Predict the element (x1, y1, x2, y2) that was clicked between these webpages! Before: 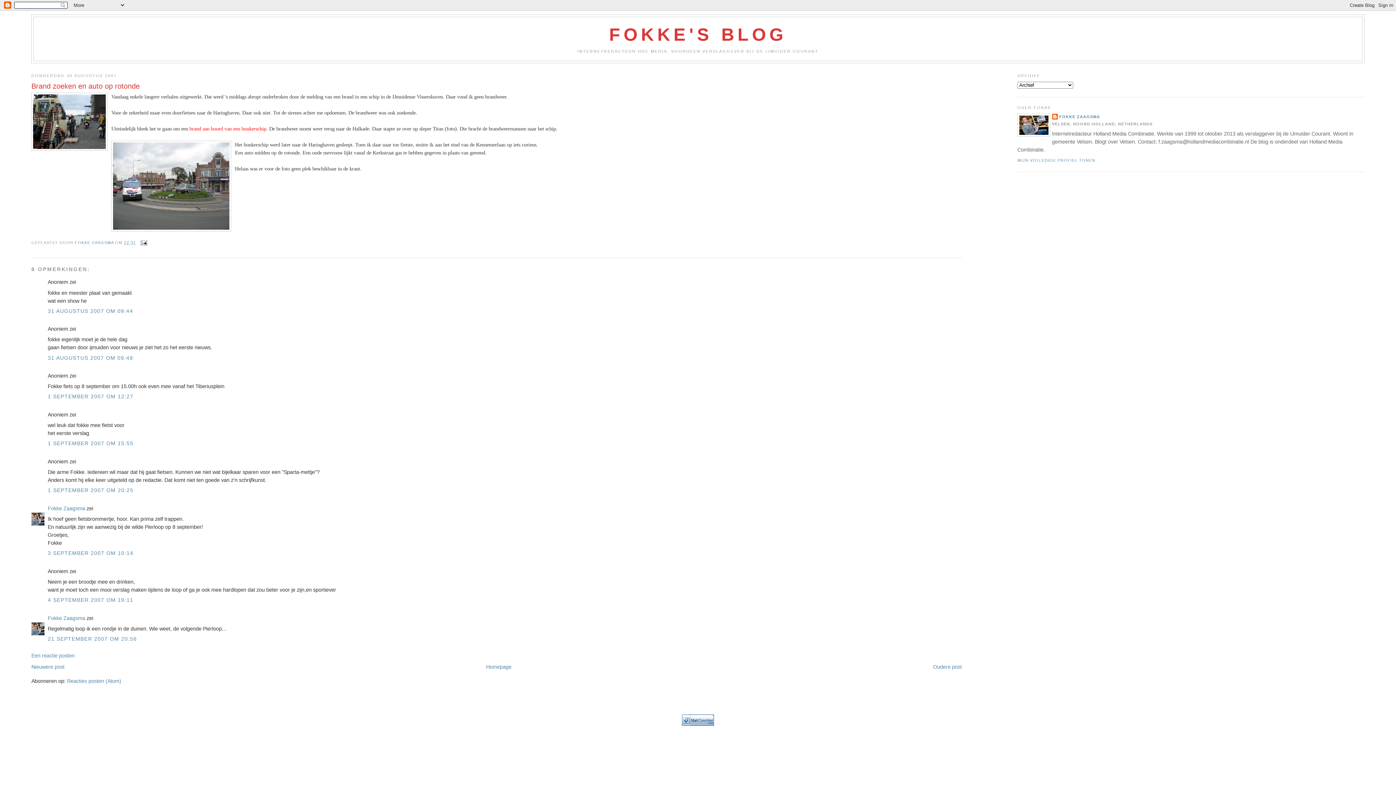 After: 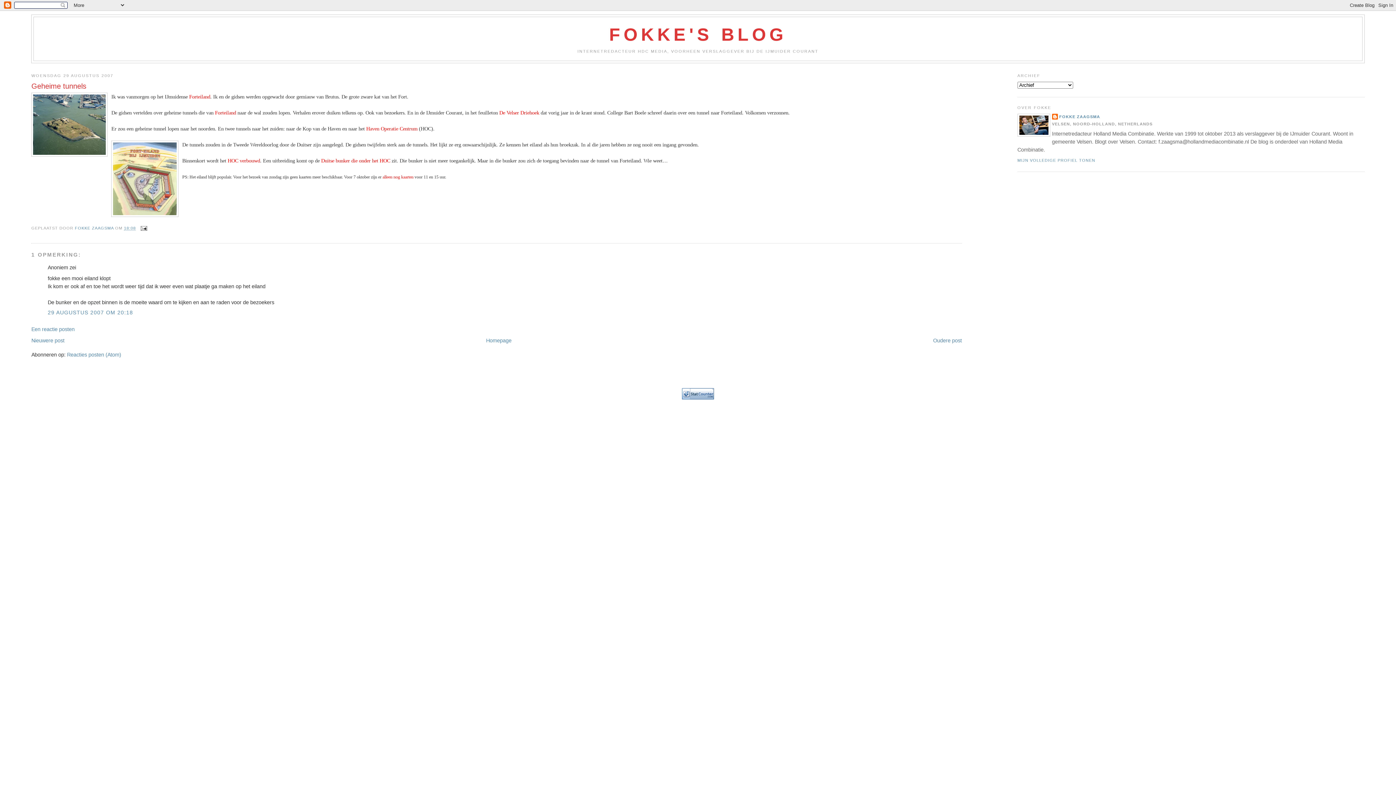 Action: bbox: (933, 664, 962, 670) label: Oudere post